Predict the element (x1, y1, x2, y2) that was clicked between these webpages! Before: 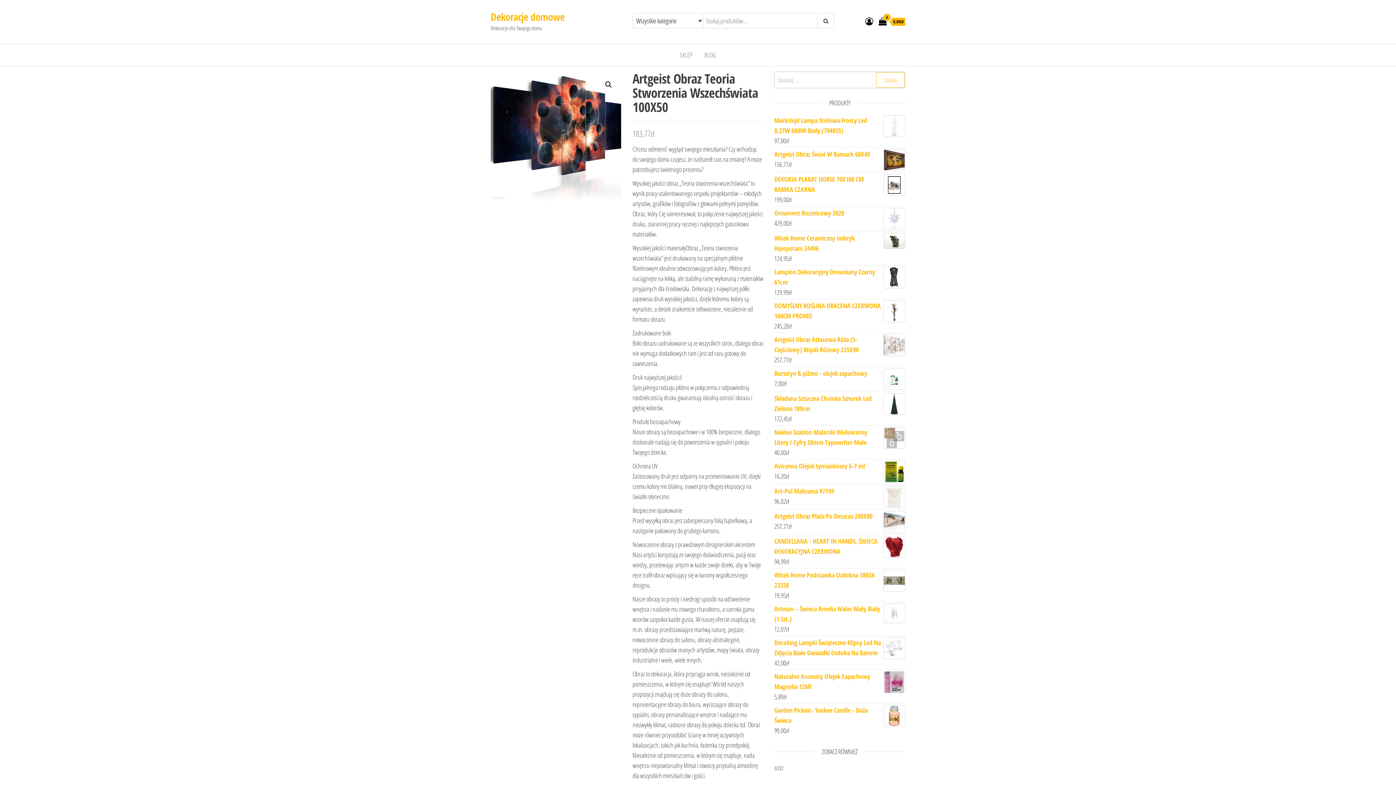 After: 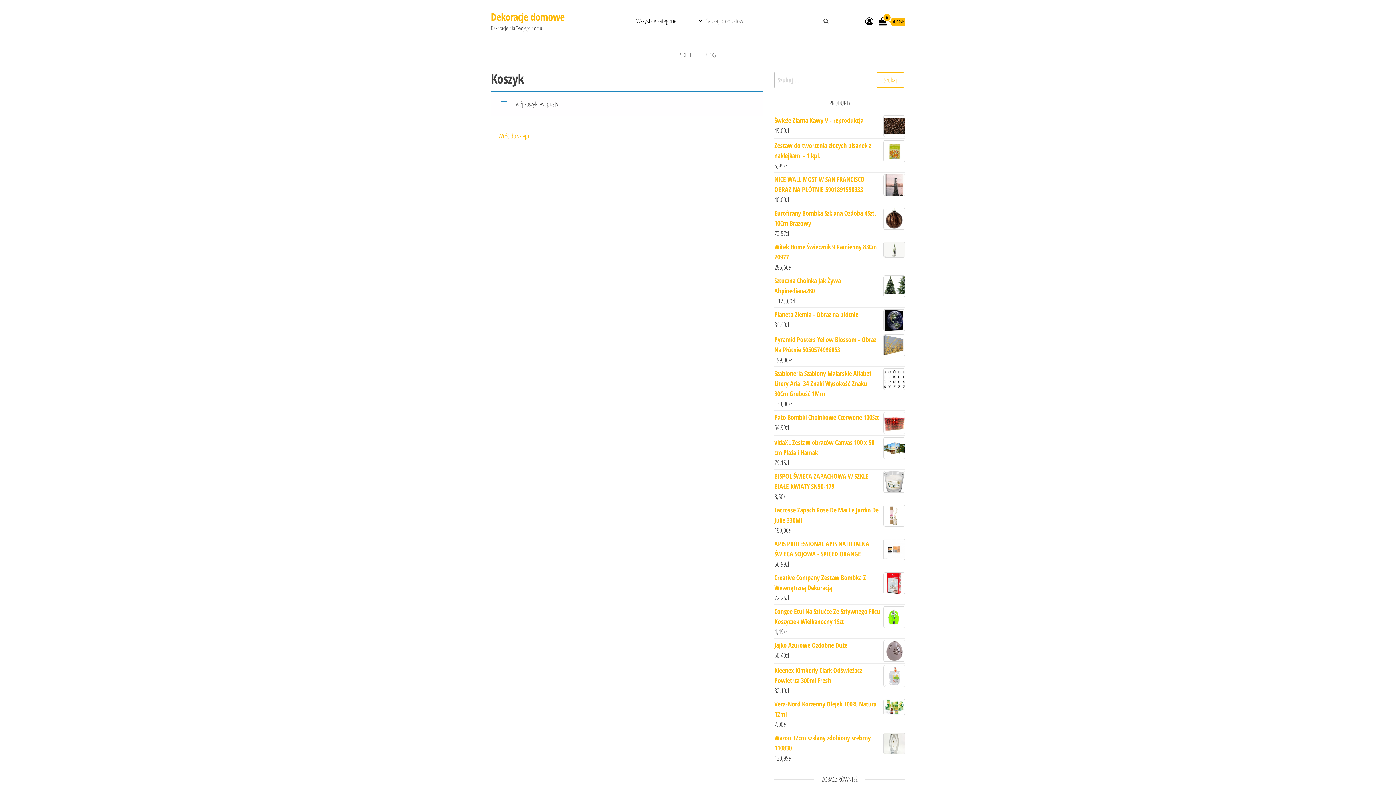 Action: label: 0
 0,00zł bbox: (878, 17, 905, 26)